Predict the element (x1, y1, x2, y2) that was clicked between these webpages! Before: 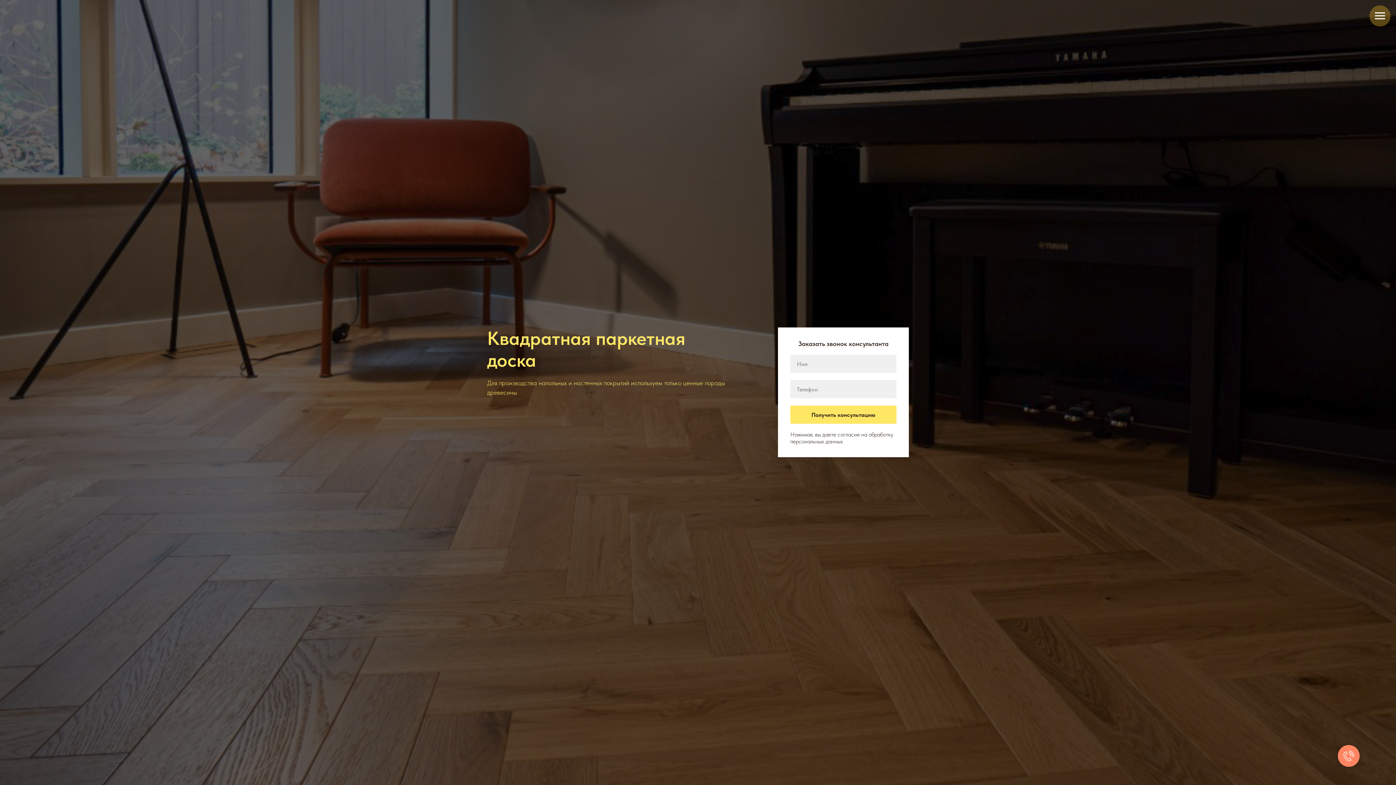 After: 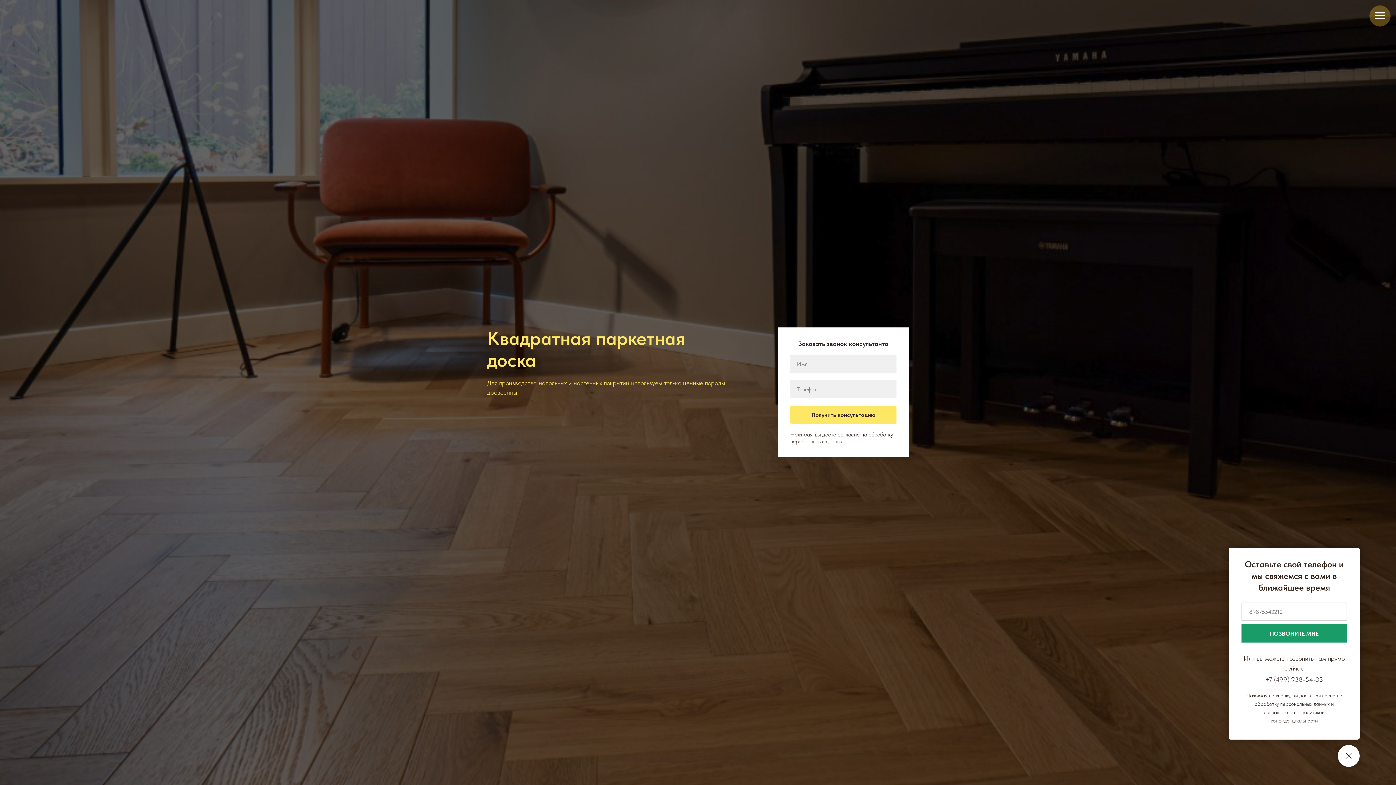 Action: bbox: (1338, 745, 1360, 767)